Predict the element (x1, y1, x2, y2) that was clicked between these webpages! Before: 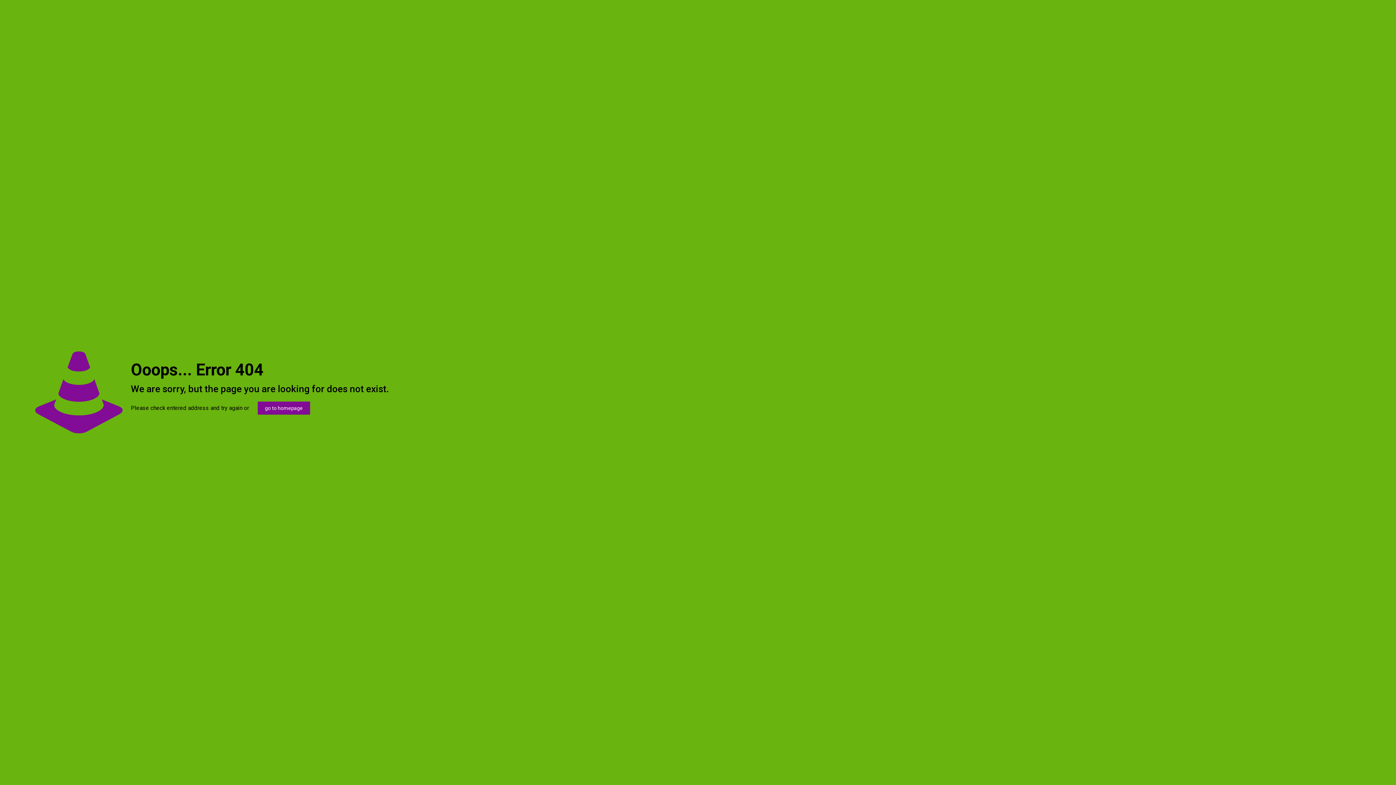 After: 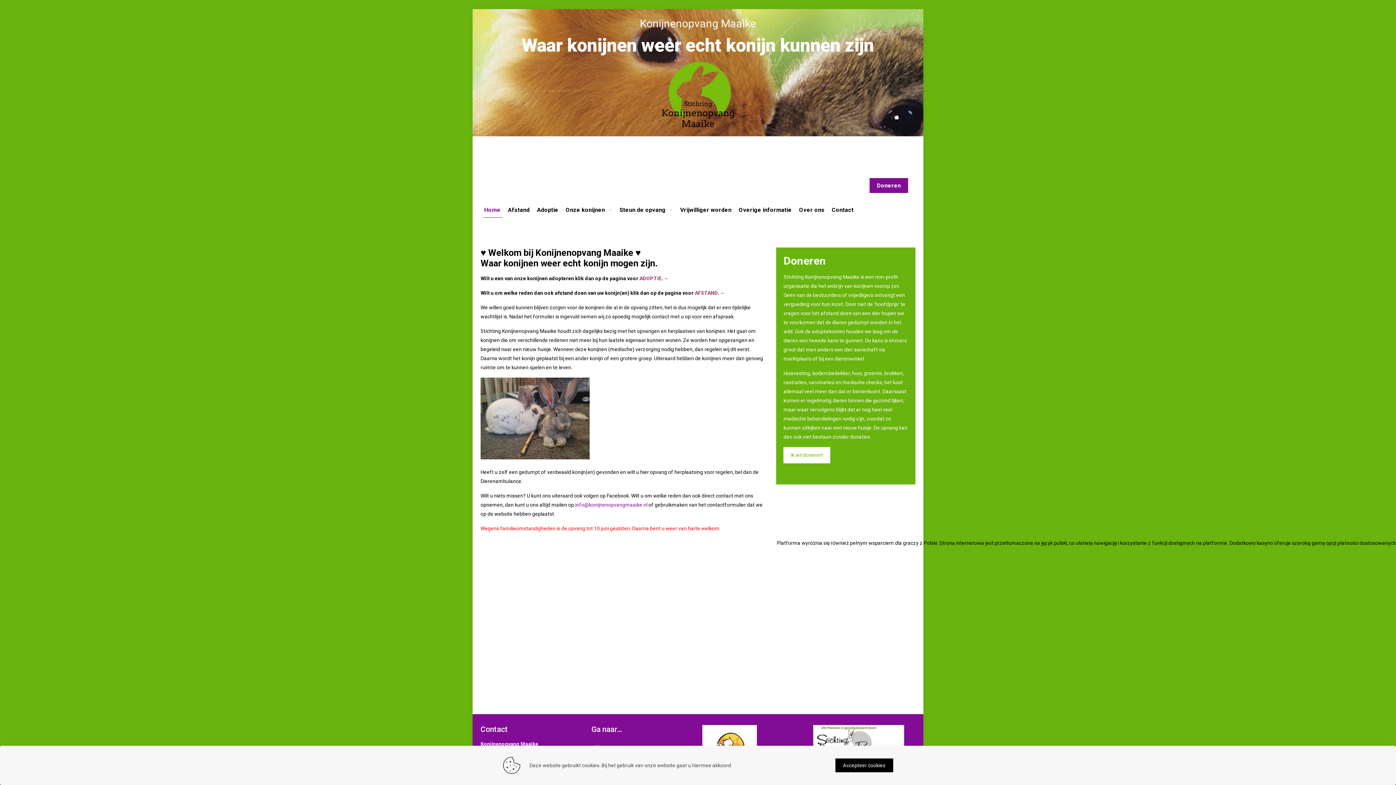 Action: bbox: (257, 401, 310, 414) label: go to homepage